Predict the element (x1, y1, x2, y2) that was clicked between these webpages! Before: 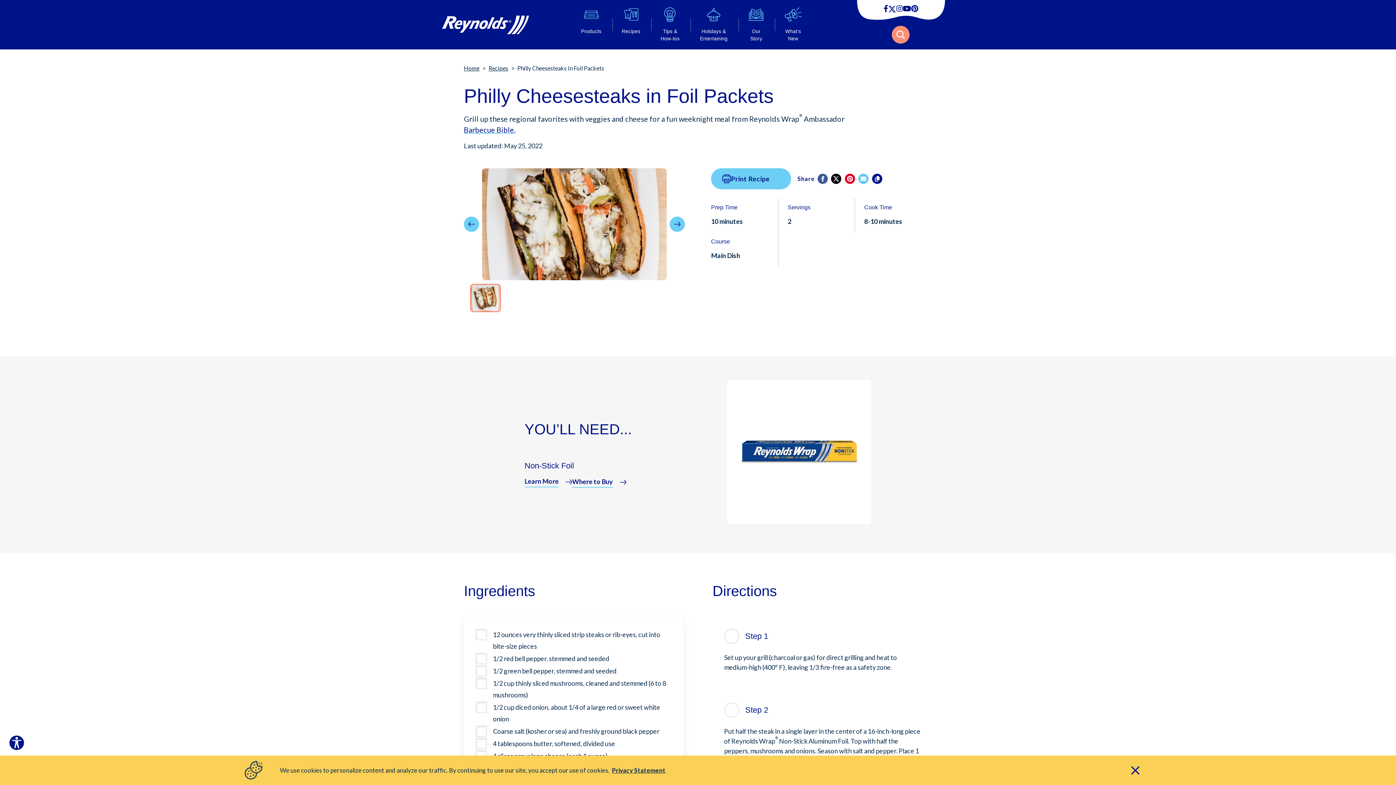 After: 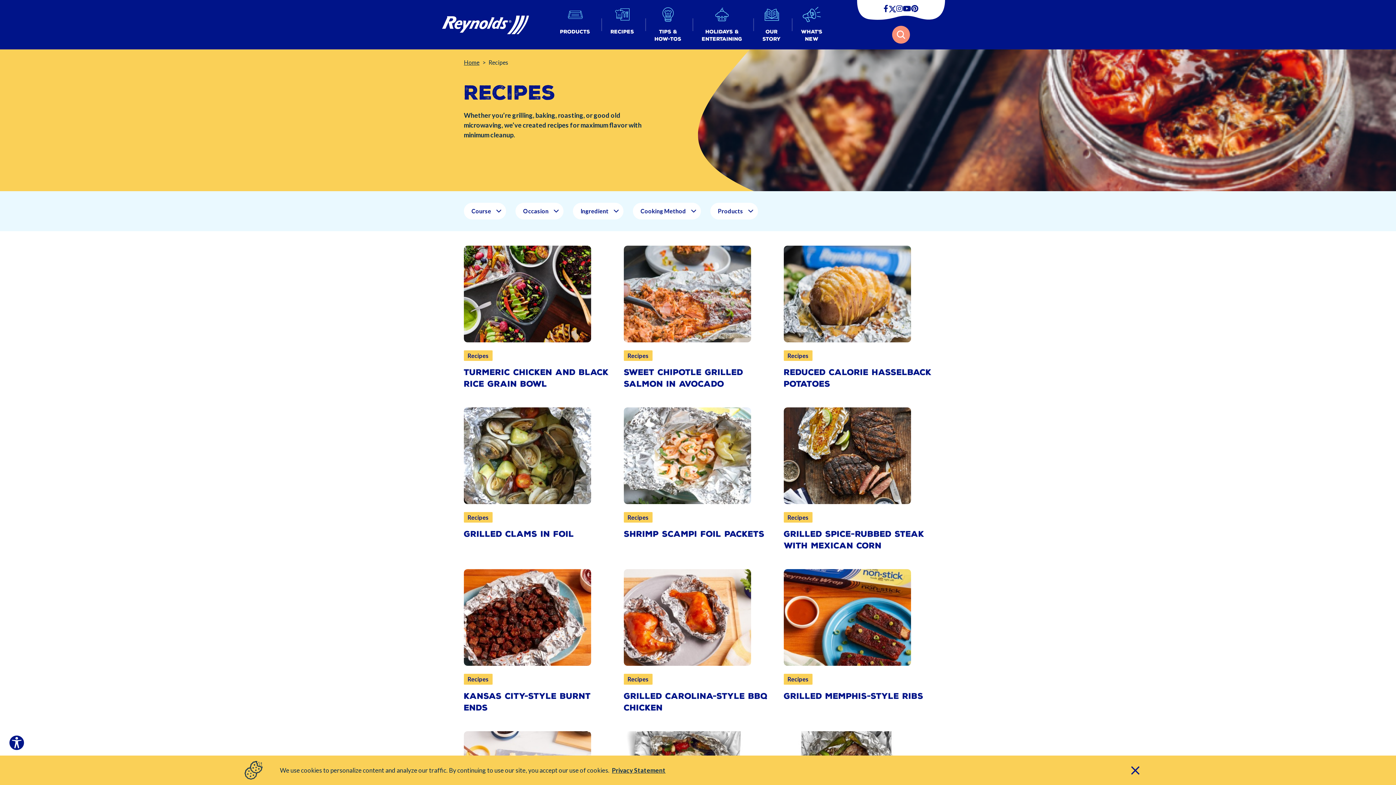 Action: label: Recipes bbox: (488, 64, 508, 71)